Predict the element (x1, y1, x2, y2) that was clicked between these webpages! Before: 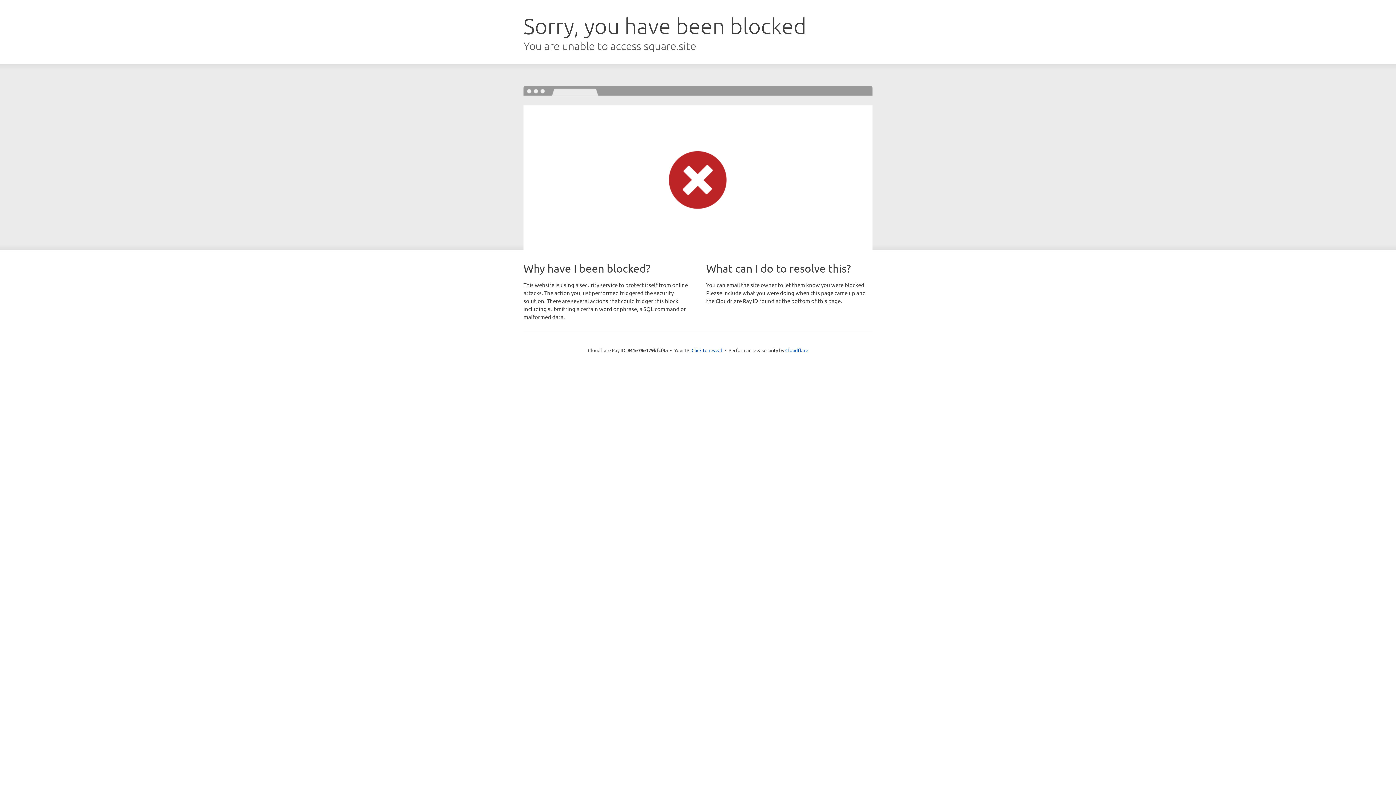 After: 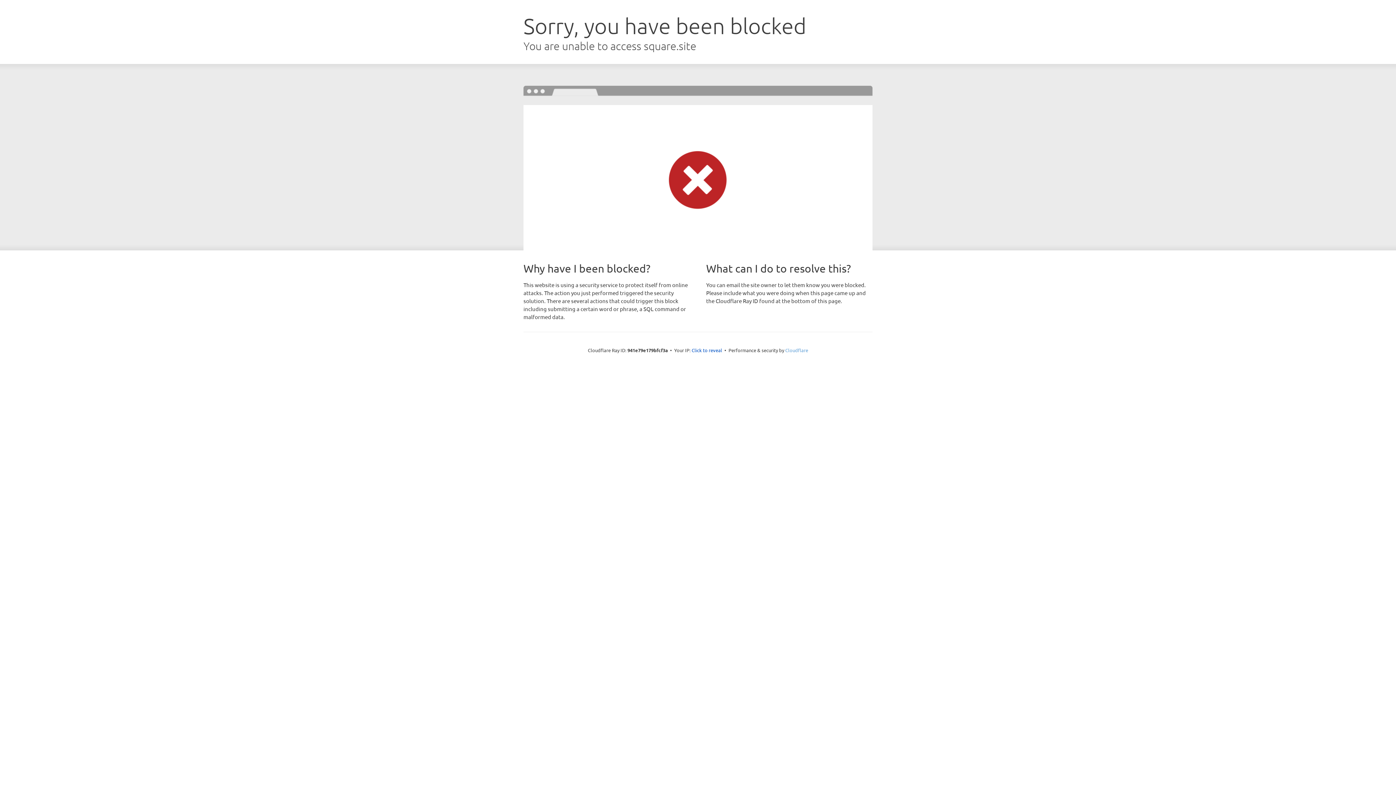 Action: bbox: (785, 347, 808, 353) label: Cloudflare